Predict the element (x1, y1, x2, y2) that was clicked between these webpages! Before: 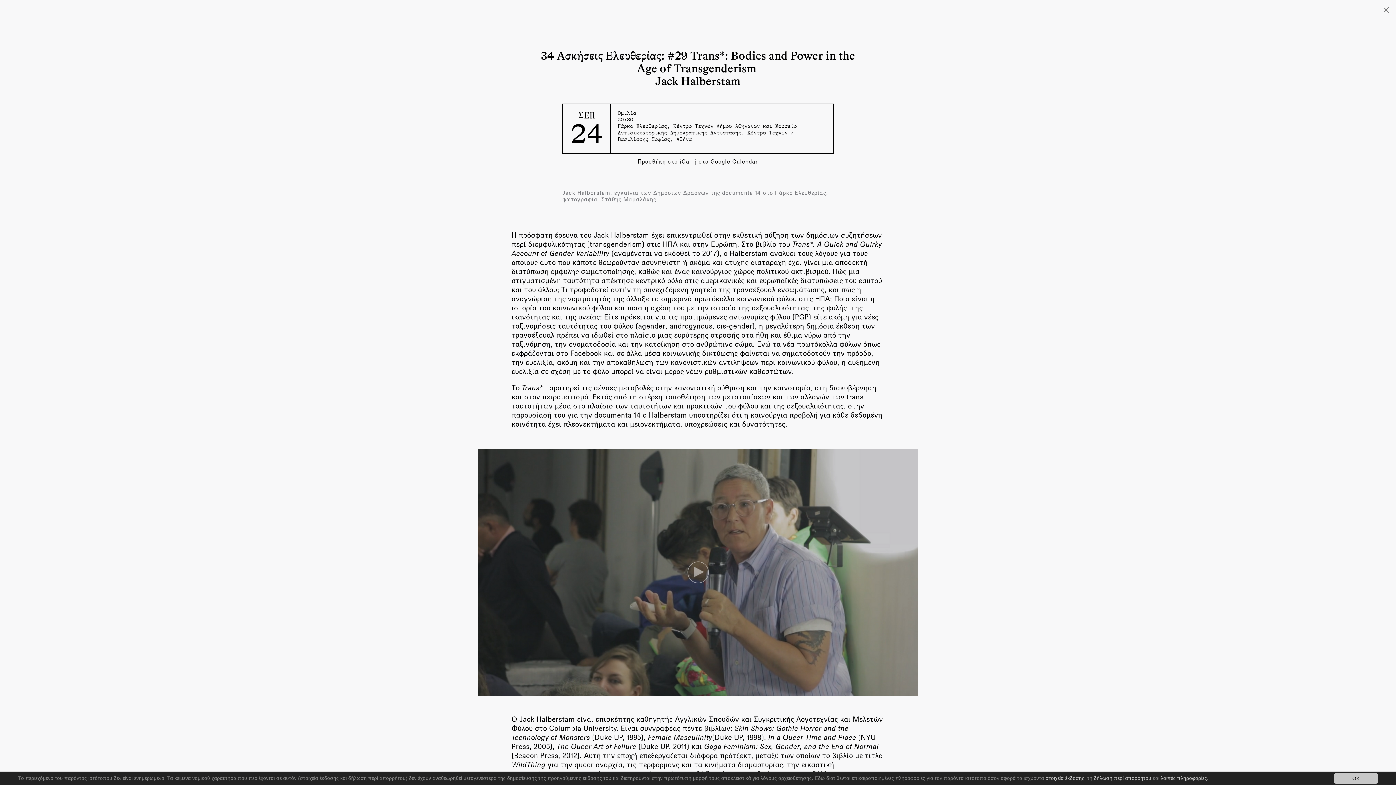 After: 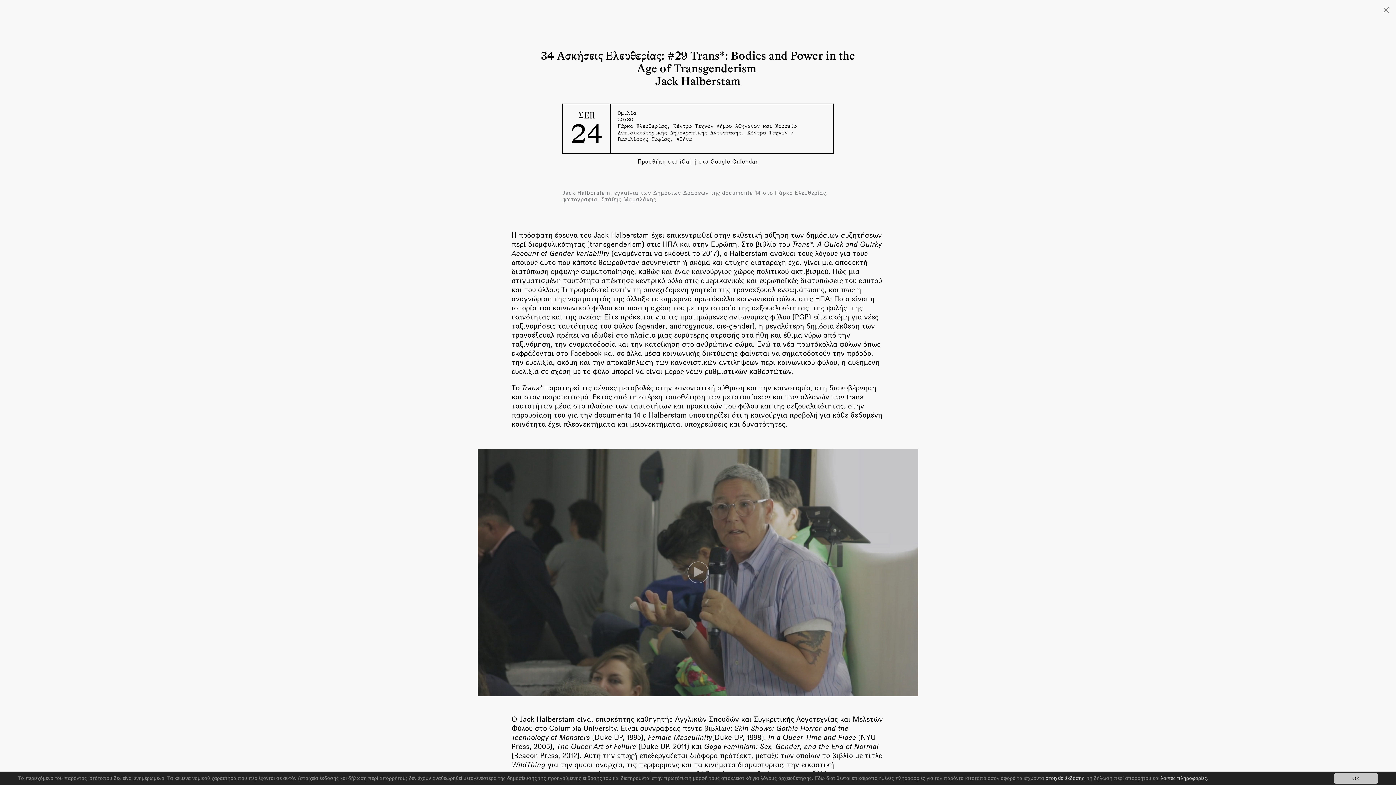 Action: label: δήλωση περί απορρήτου bbox: (1094, 776, 1151, 781)